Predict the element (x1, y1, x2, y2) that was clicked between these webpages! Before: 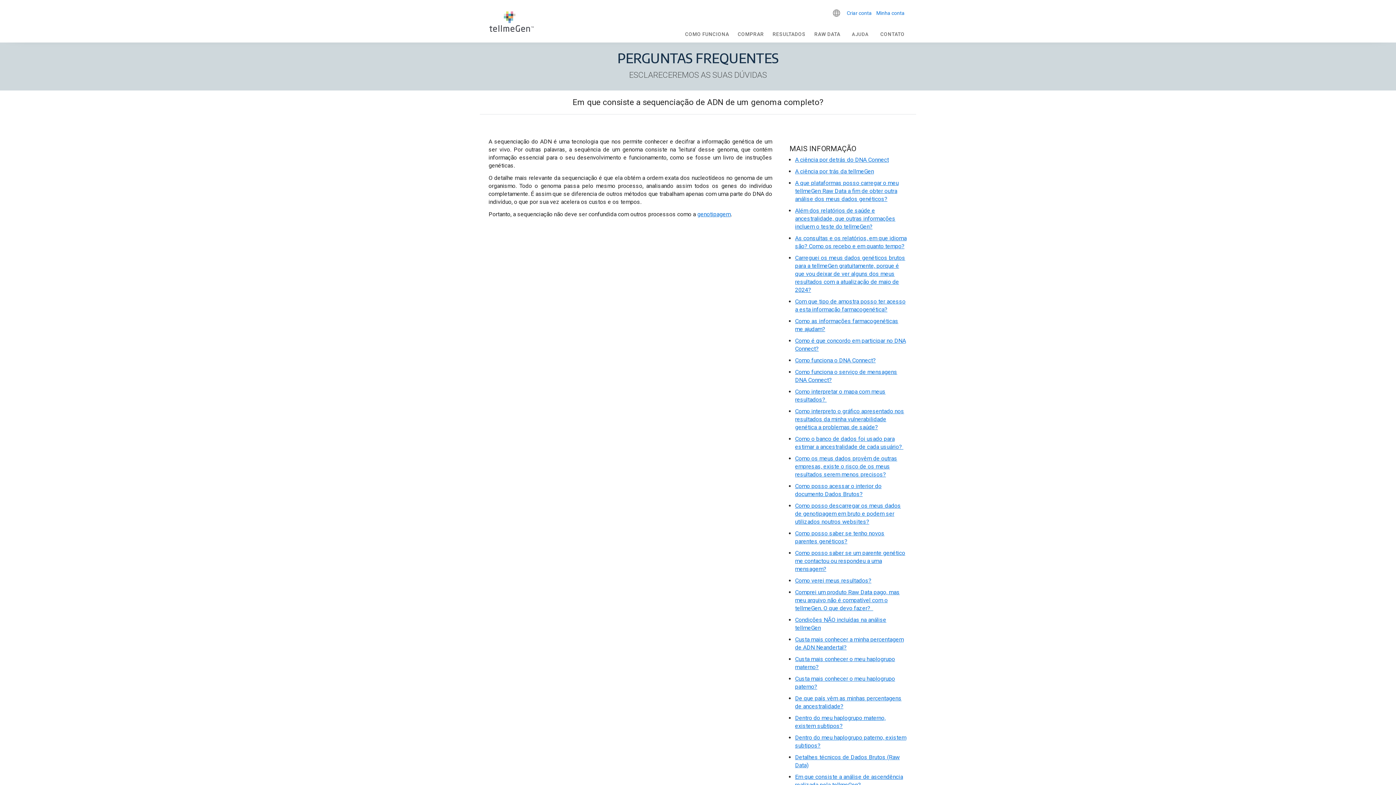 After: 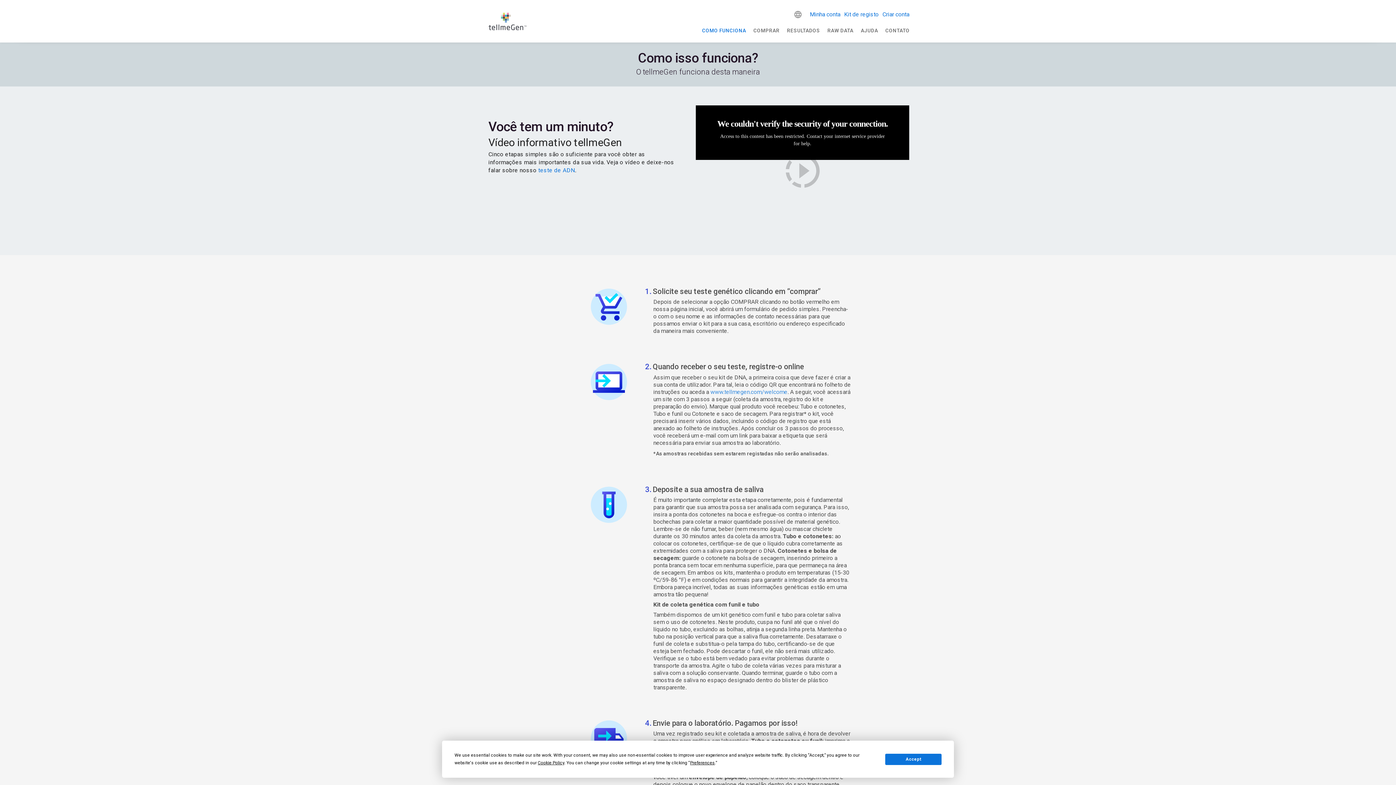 Action: bbox: (682, 28, 732, 40) label: COMO FUNCIONA